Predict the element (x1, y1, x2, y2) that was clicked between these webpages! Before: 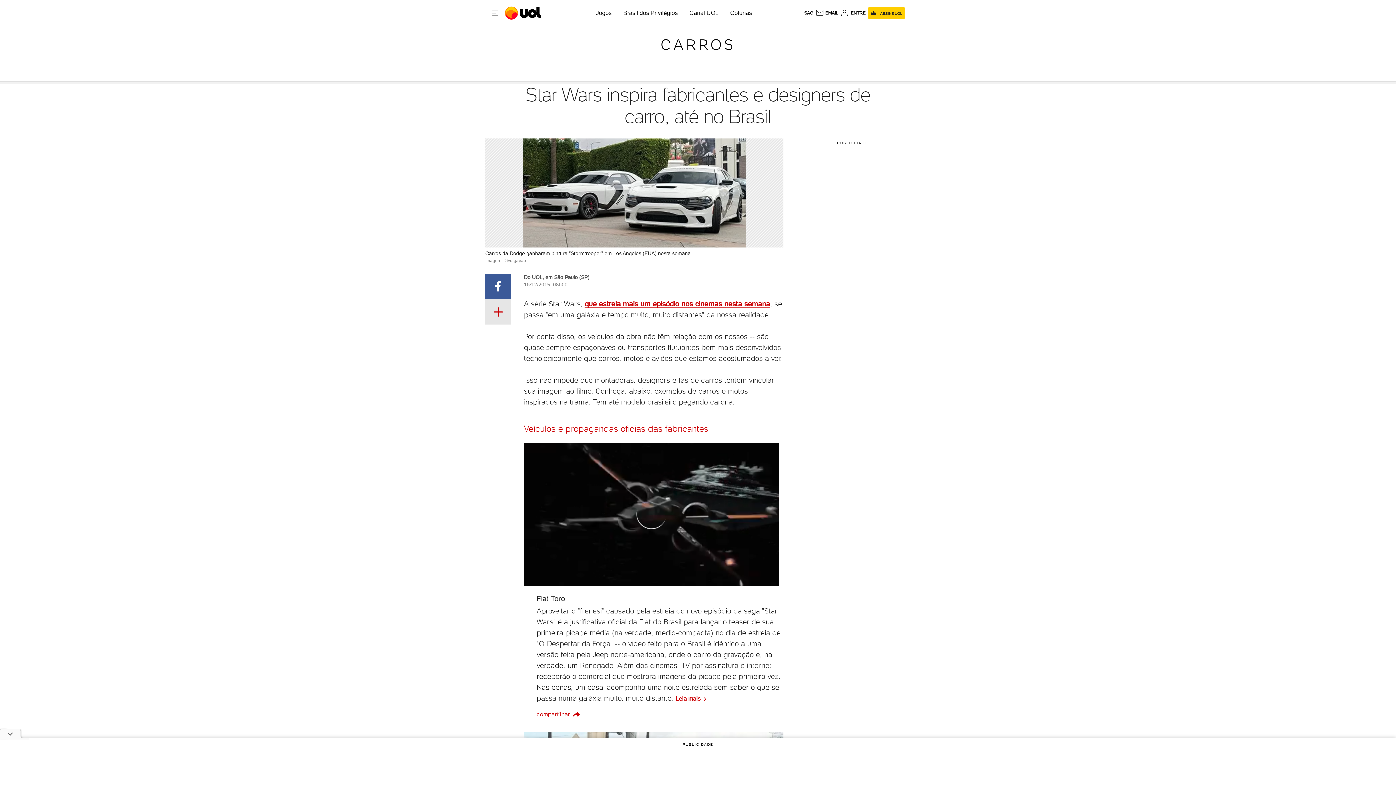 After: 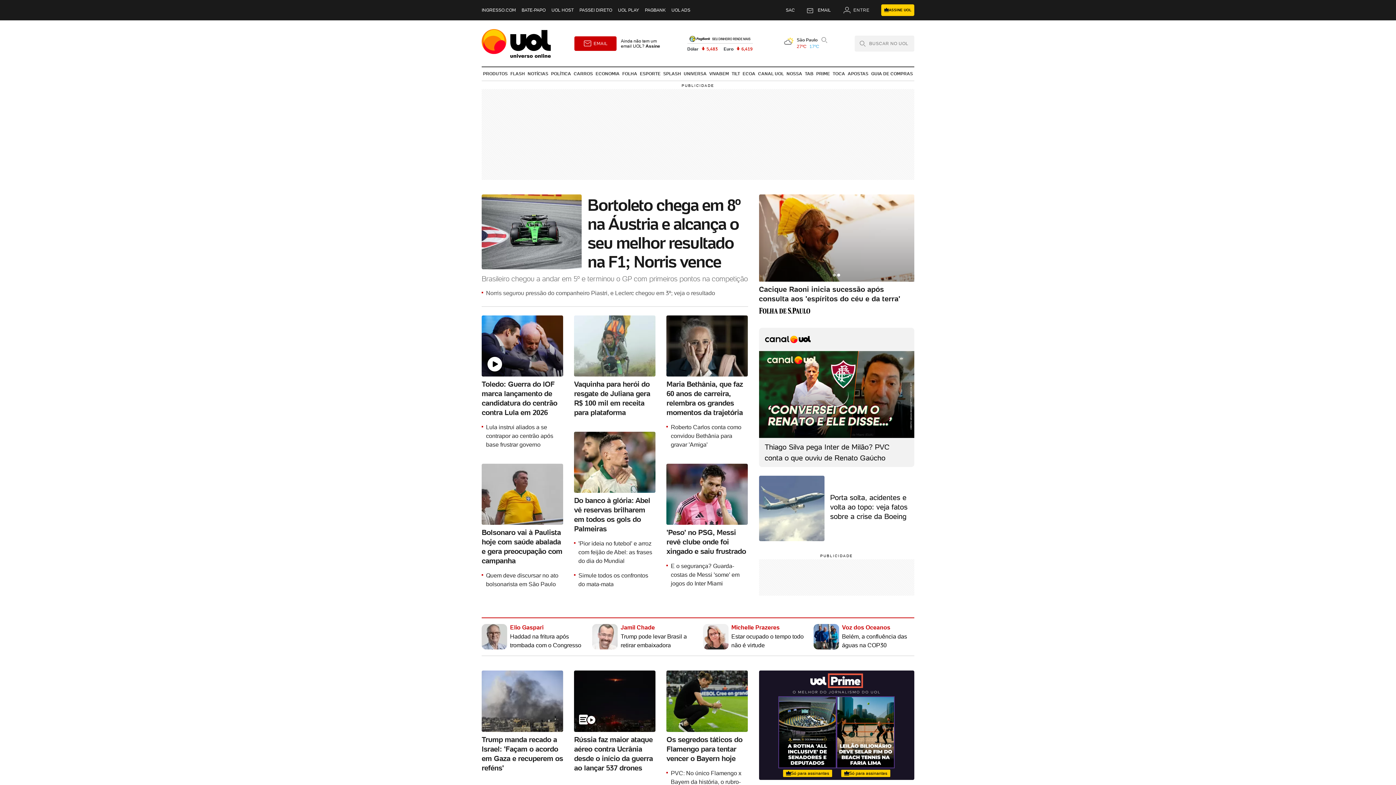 Action: bbox: (584, 299, 770, 308) label: que estreia mais um episódio nos cinemas nesta semana